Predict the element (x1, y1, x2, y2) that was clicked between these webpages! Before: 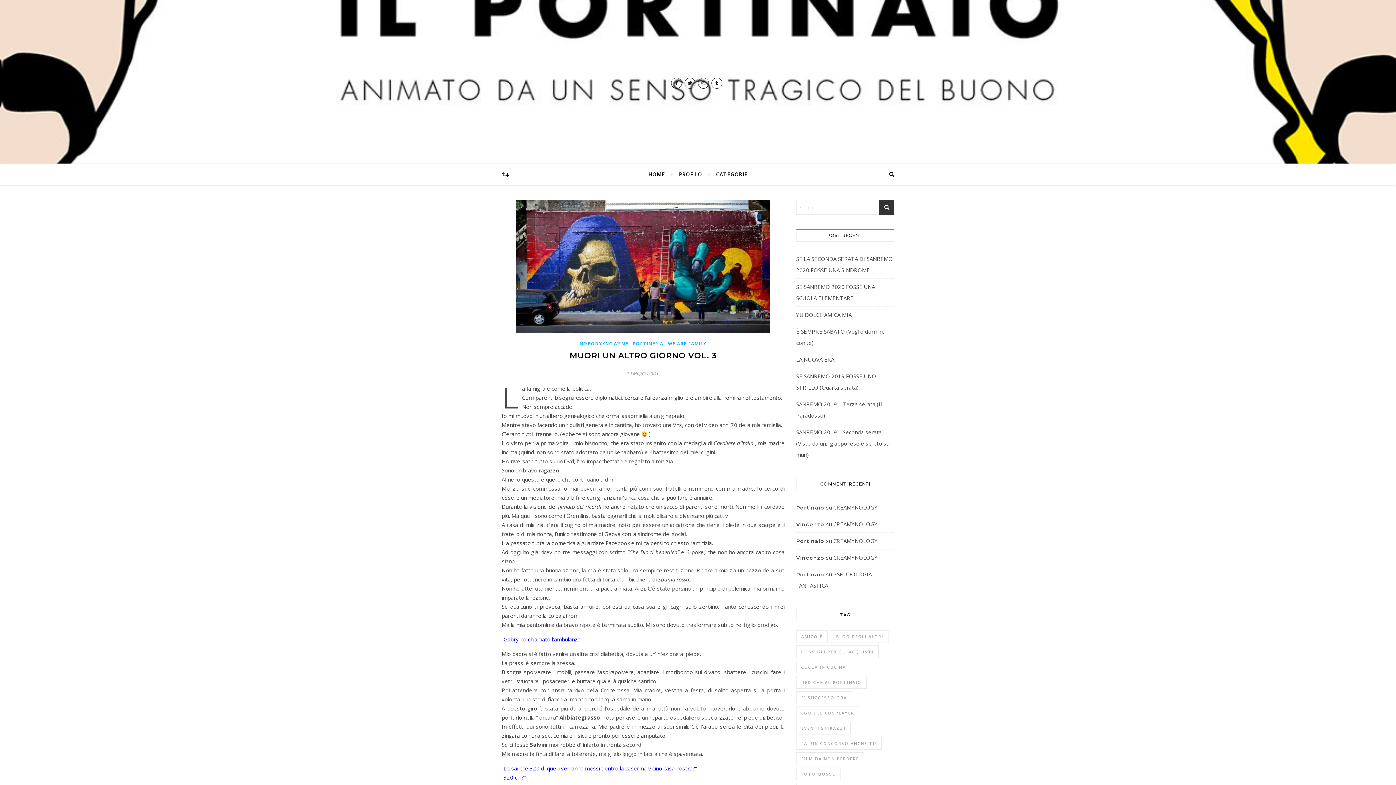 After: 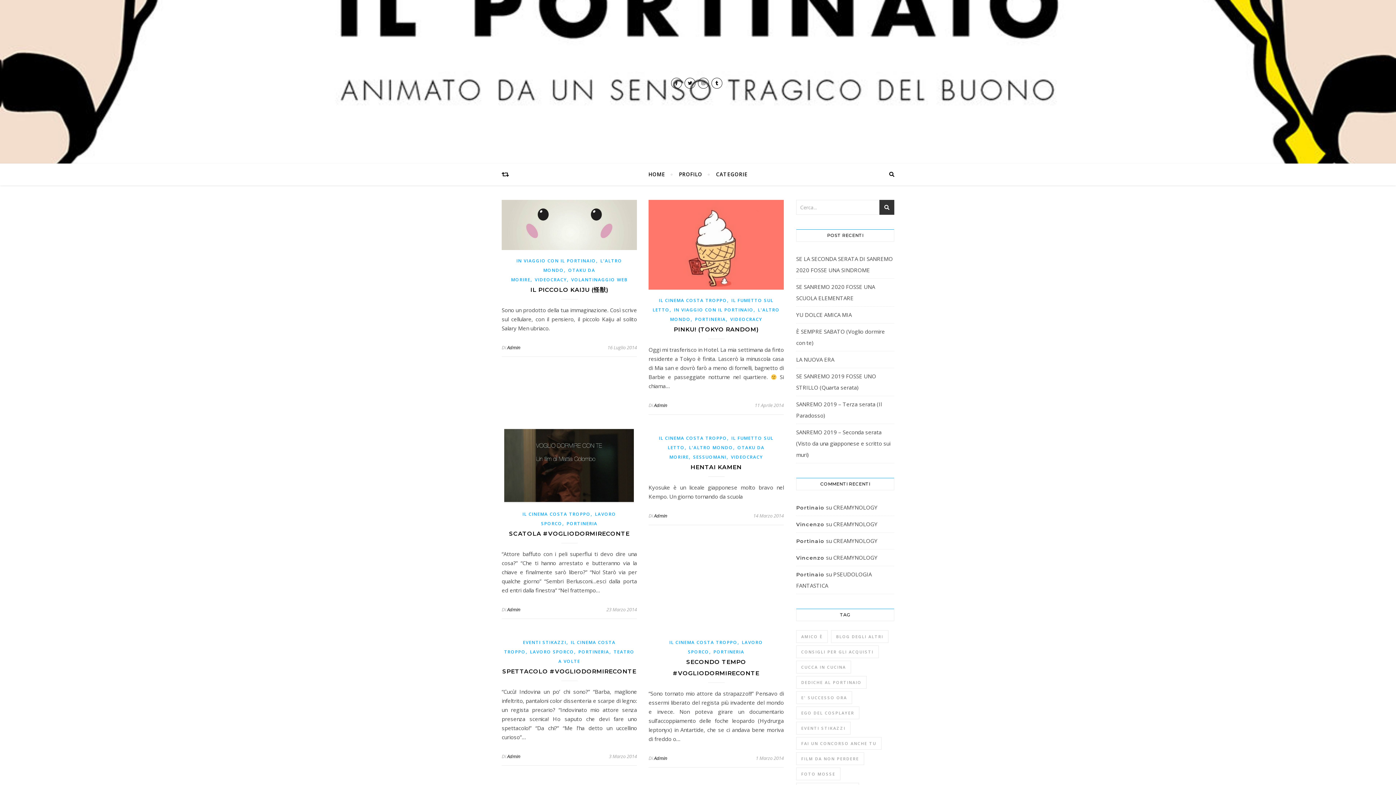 Action: label: Film da non perdere (34 elementi) bbox: (796, 752, 864, 765)